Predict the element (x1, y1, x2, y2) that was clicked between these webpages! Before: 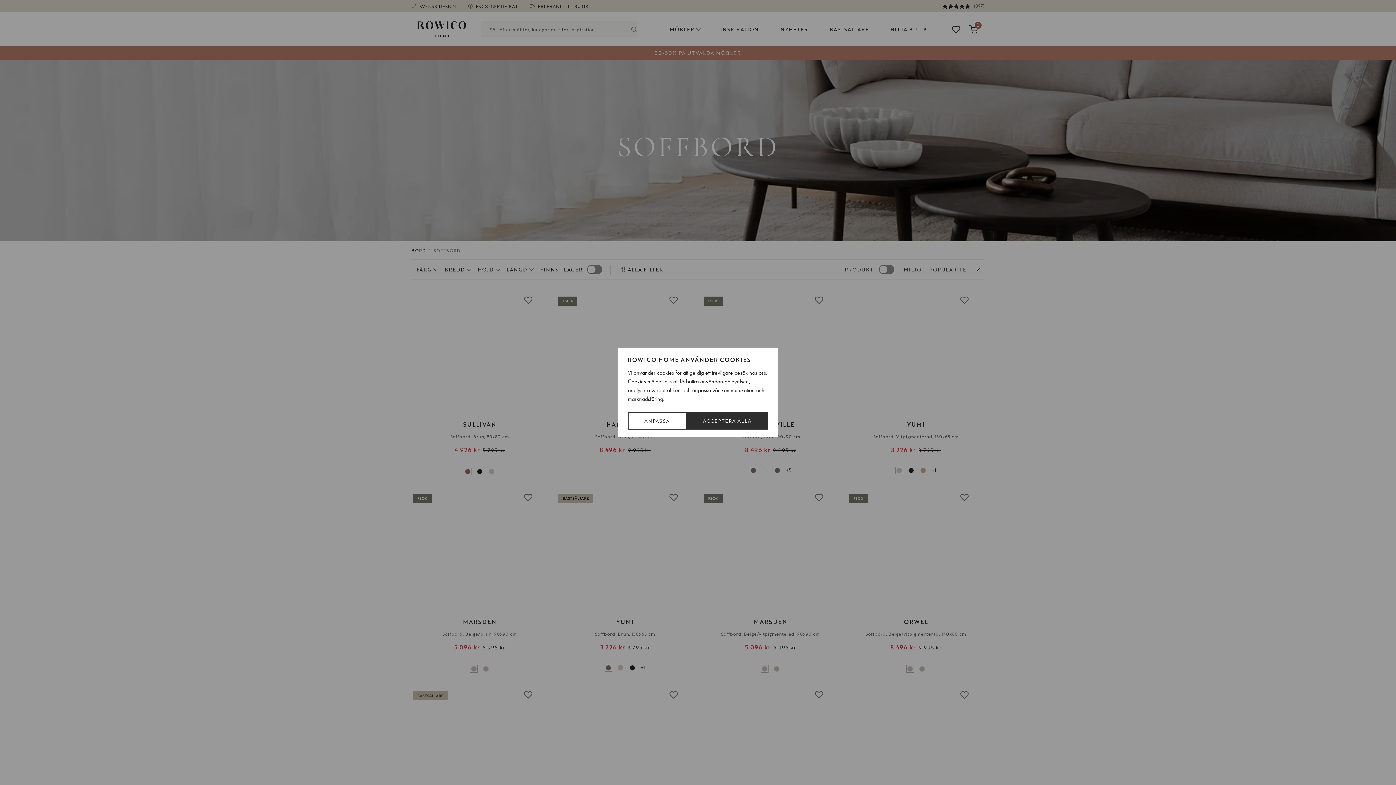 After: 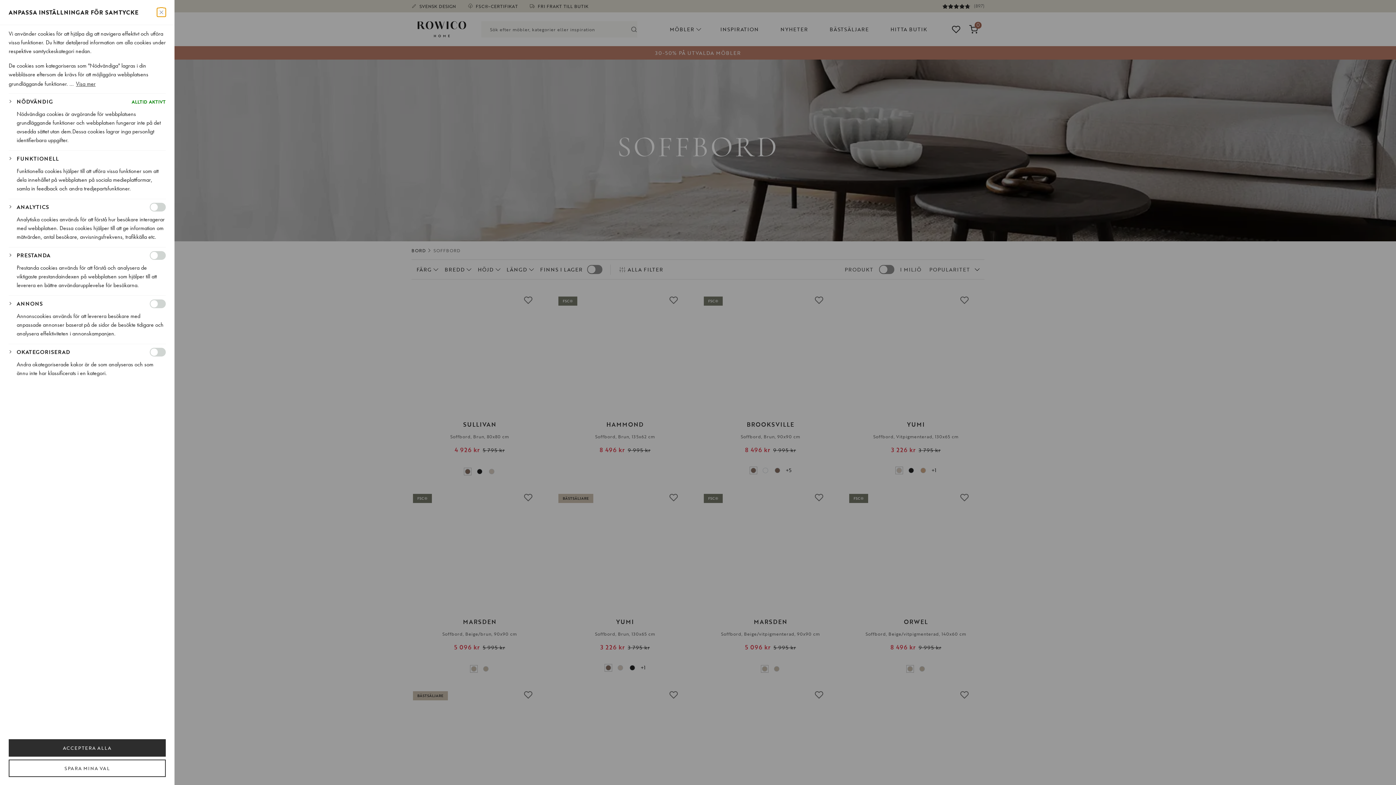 Action: bbox: (628, 412, 686, 429) label: Anpassa